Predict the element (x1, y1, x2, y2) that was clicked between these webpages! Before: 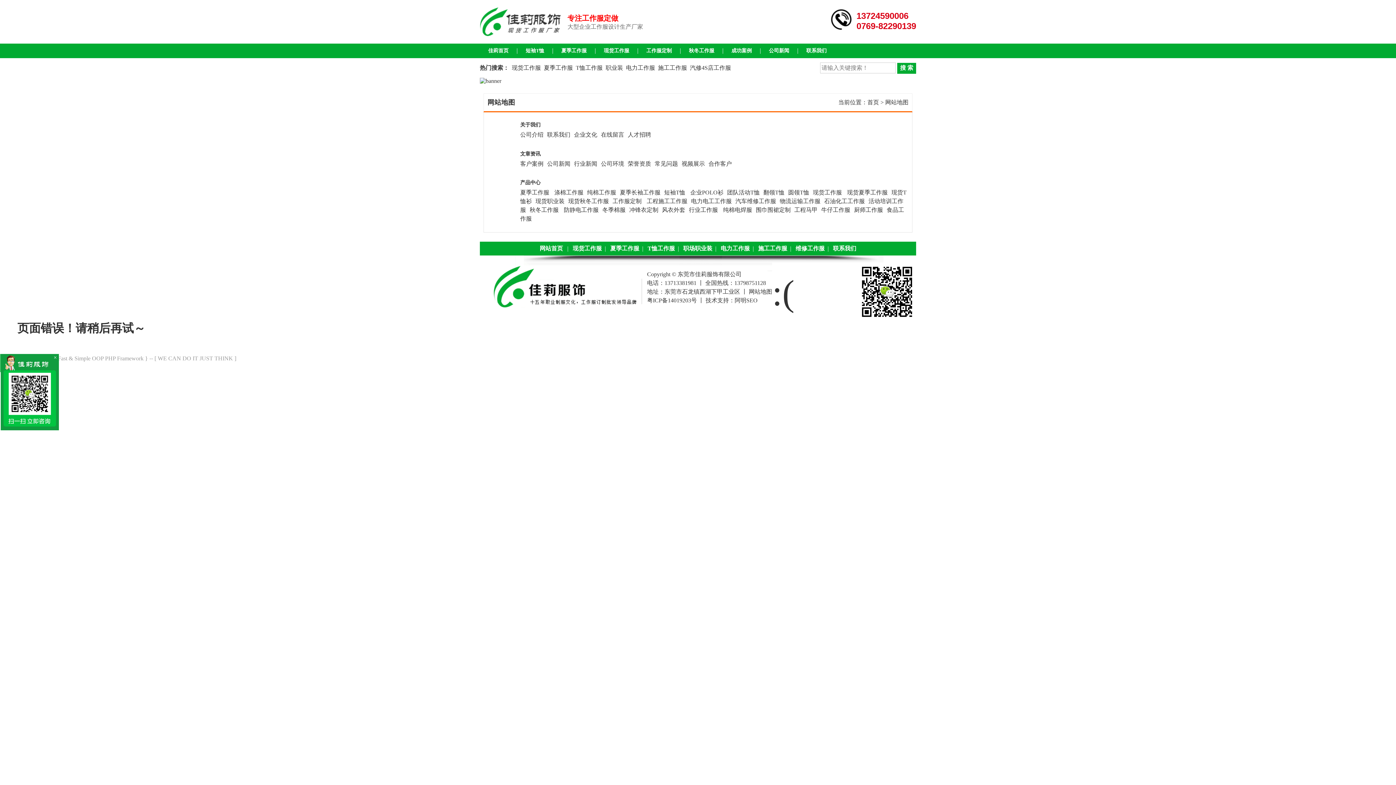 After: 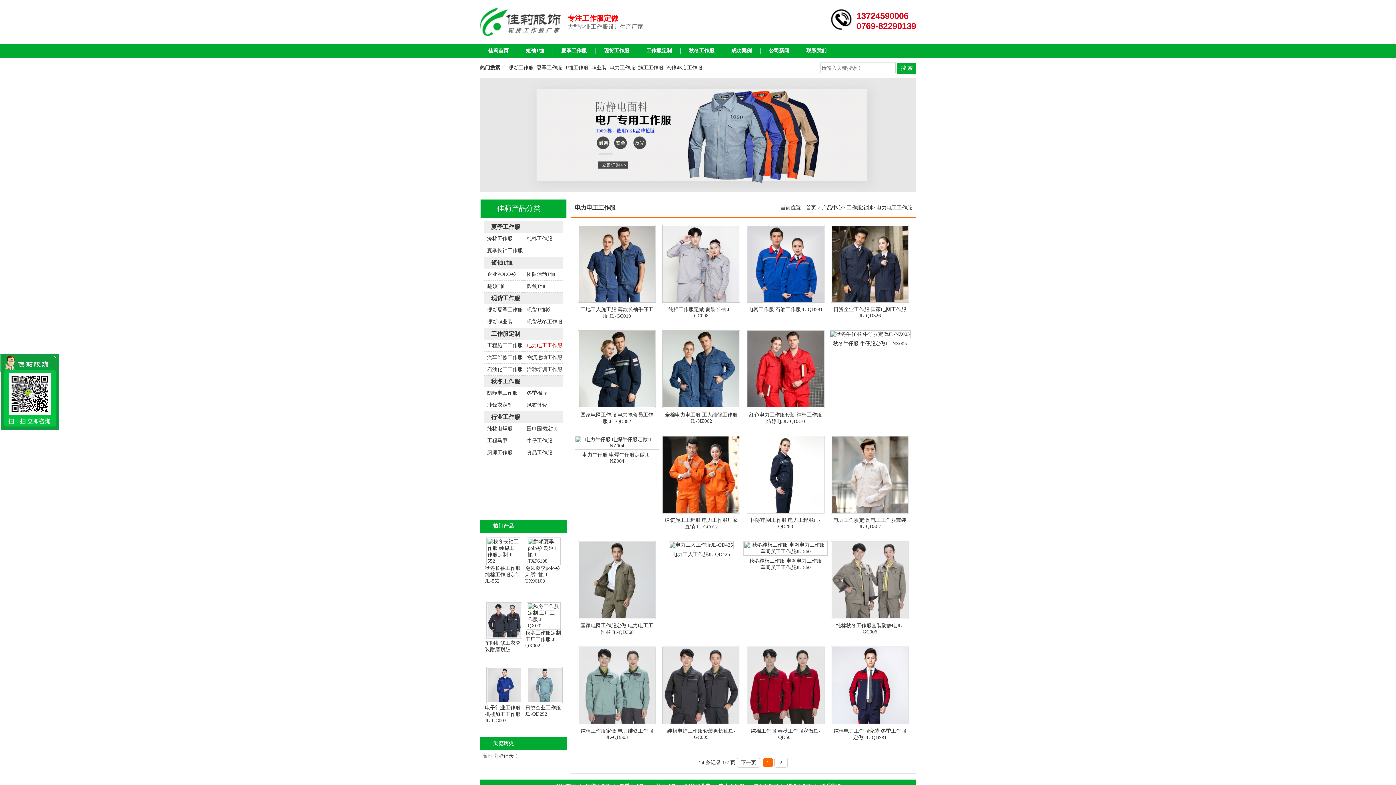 Action: bbox: (720, 245, 750, 251) label: 电力工作服